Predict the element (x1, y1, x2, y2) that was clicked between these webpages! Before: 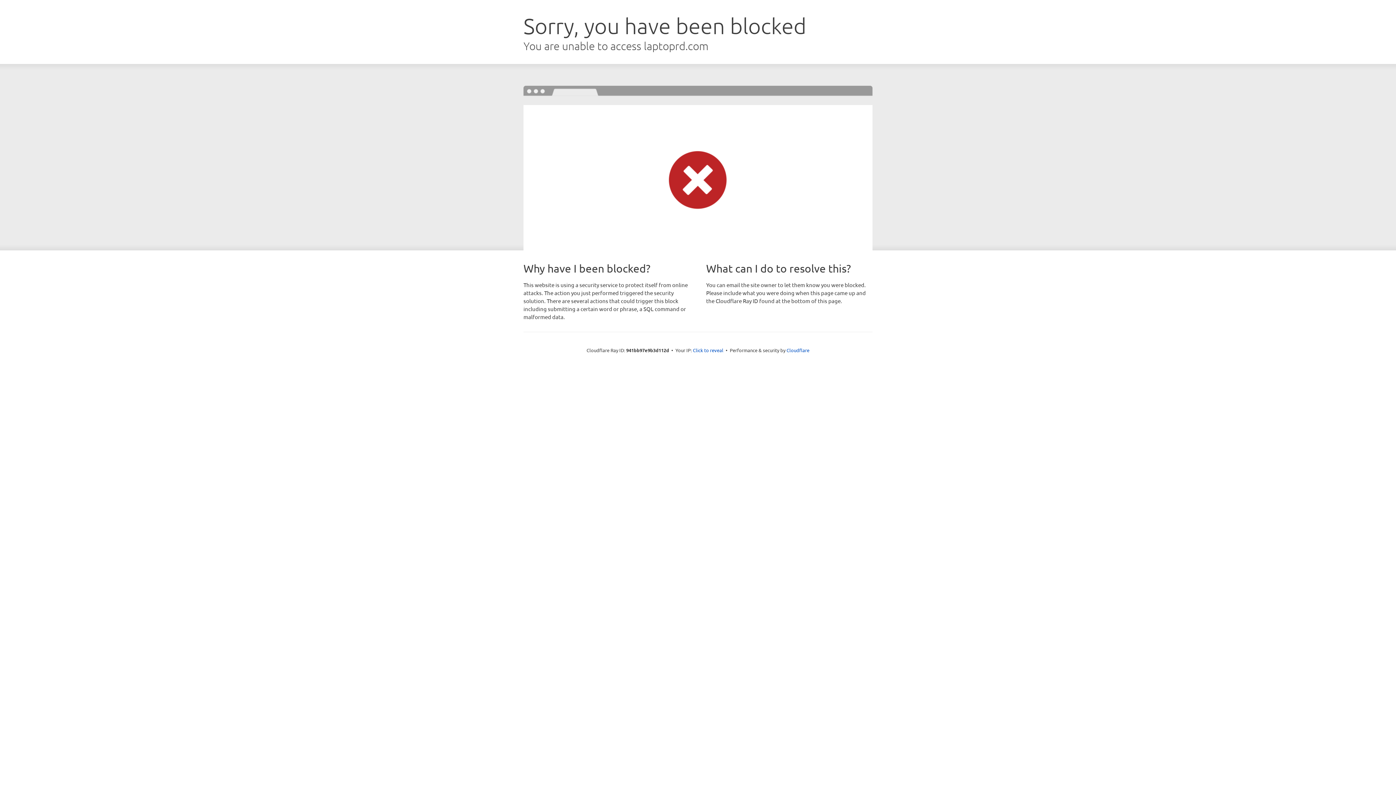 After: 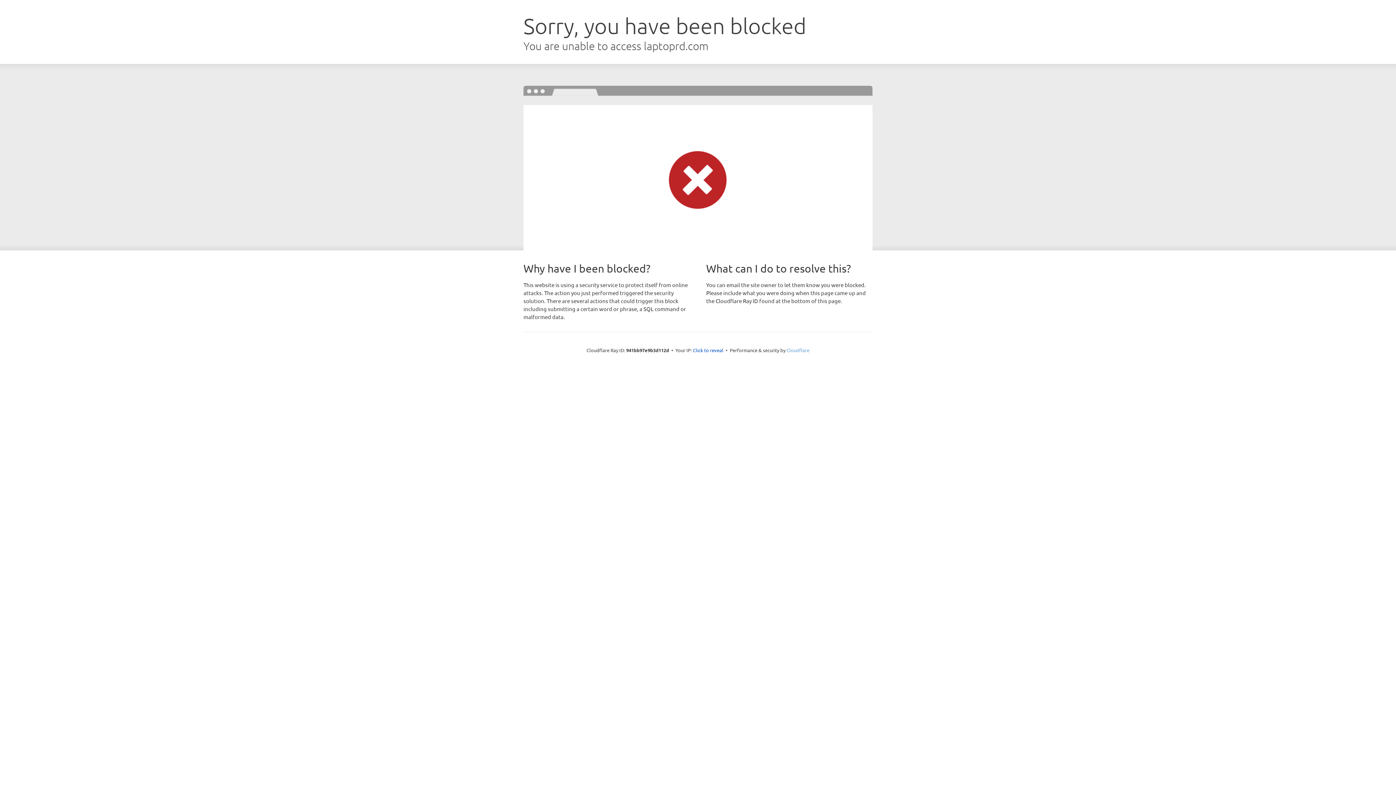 Action: bbox: (786, 347, 809, 353) label: Cloudflare